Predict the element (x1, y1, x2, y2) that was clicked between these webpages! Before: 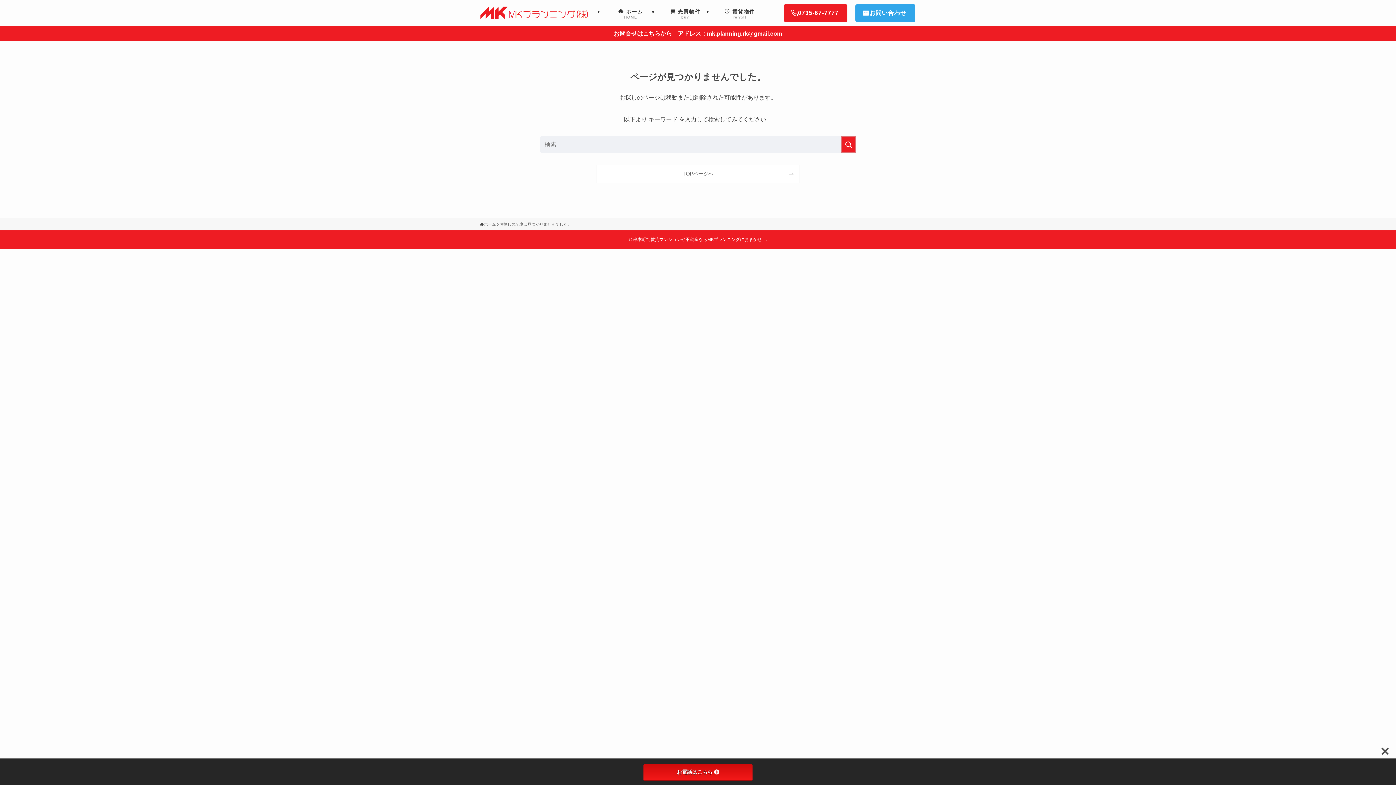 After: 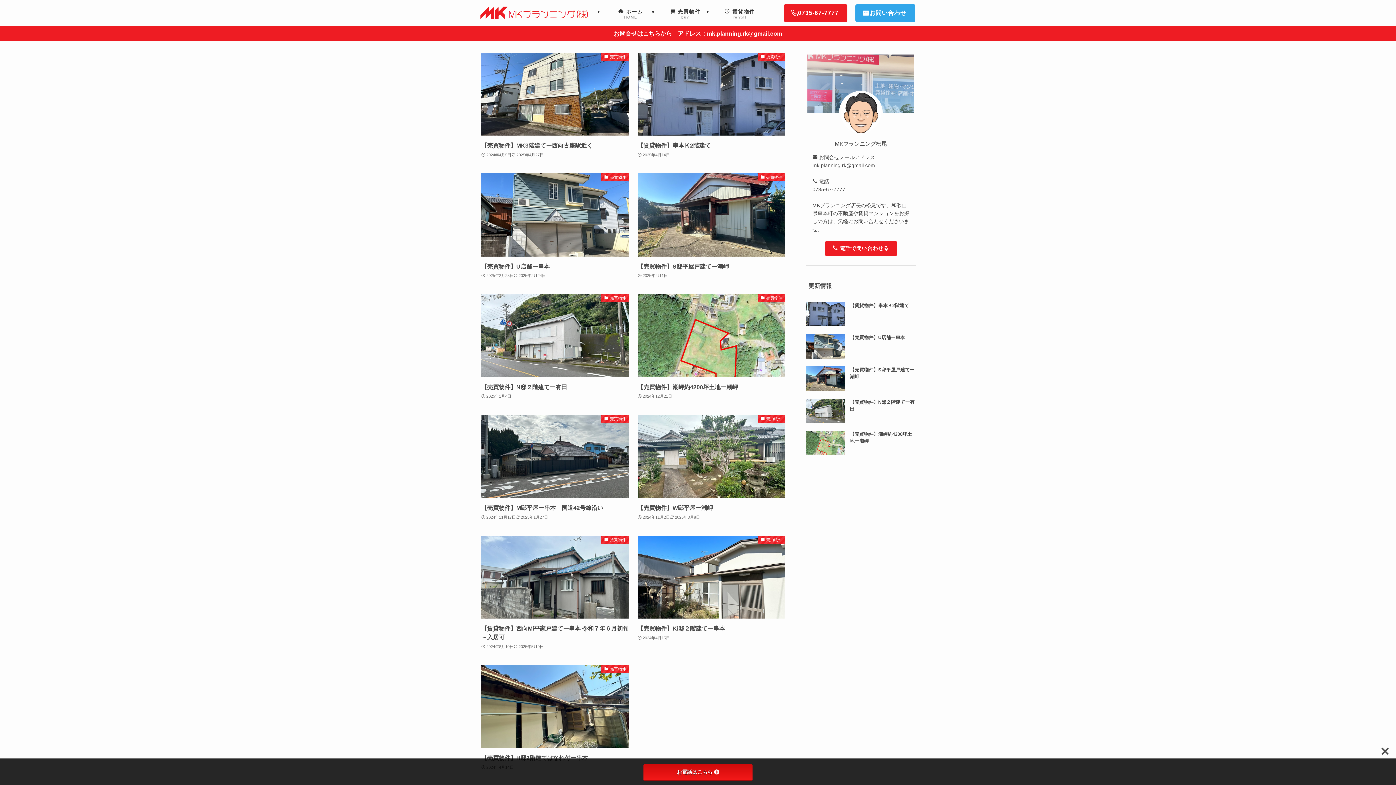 Action: bbox: (597, 165, 799, 182) label: TOPページへ